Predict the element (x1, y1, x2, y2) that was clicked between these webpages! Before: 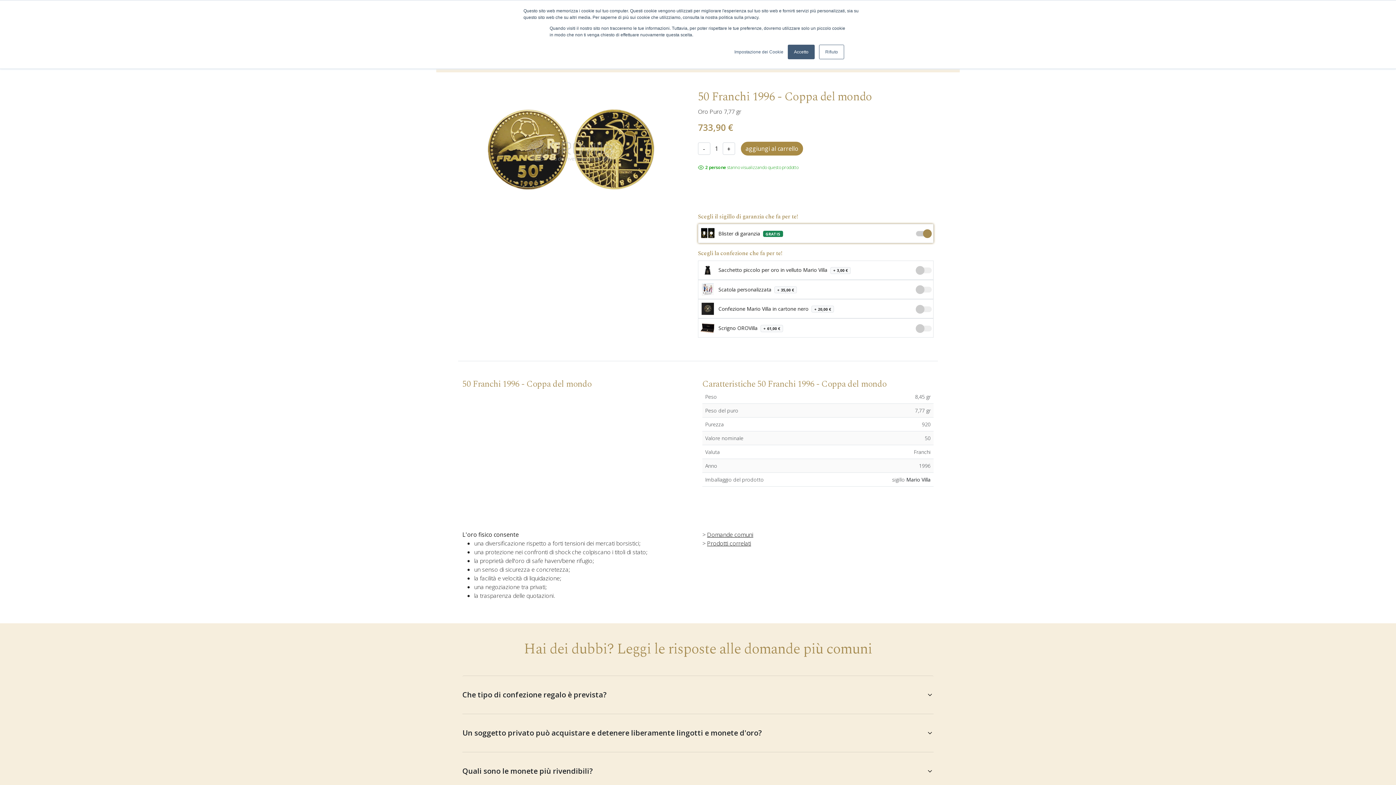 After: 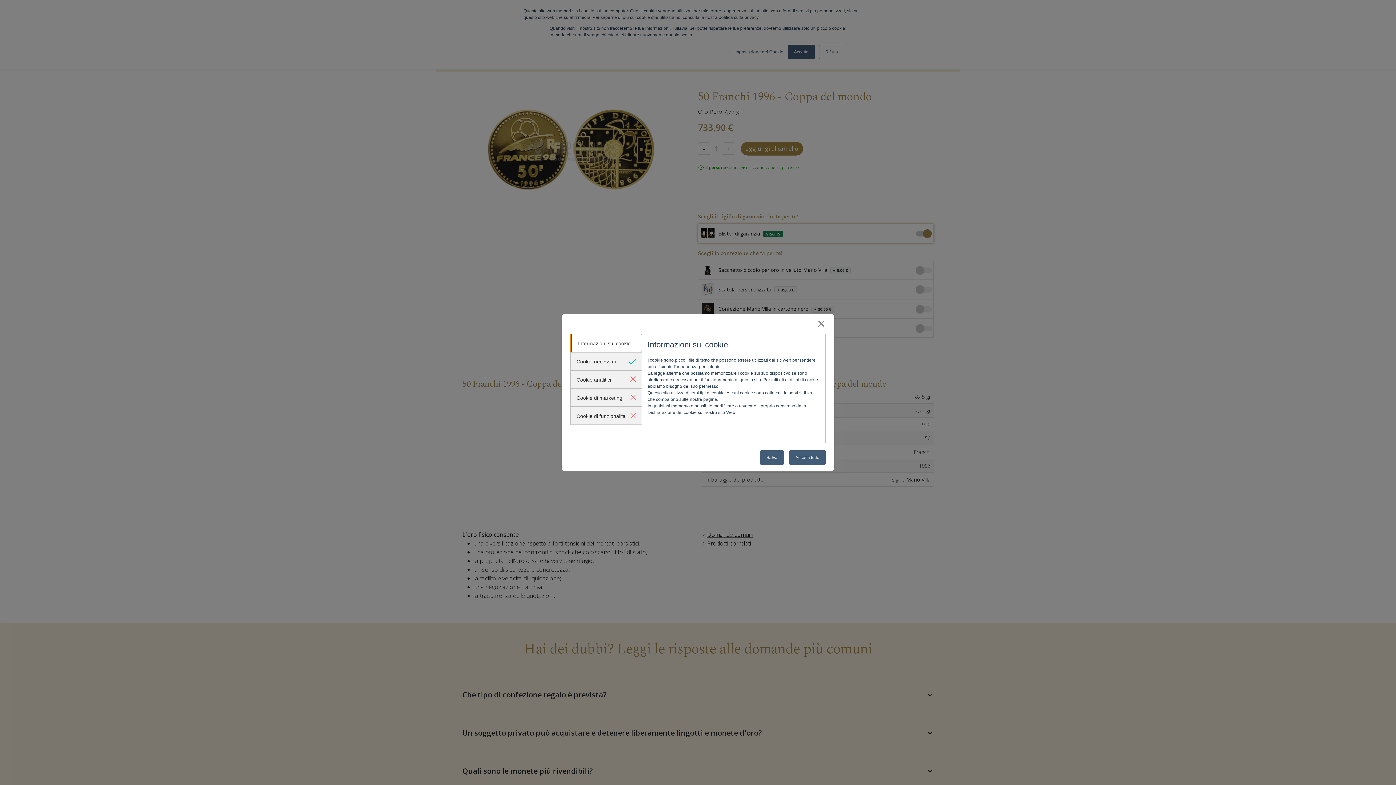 Action: bbox: (734, 48, 783, 55) label: Impostazione dei Cookie